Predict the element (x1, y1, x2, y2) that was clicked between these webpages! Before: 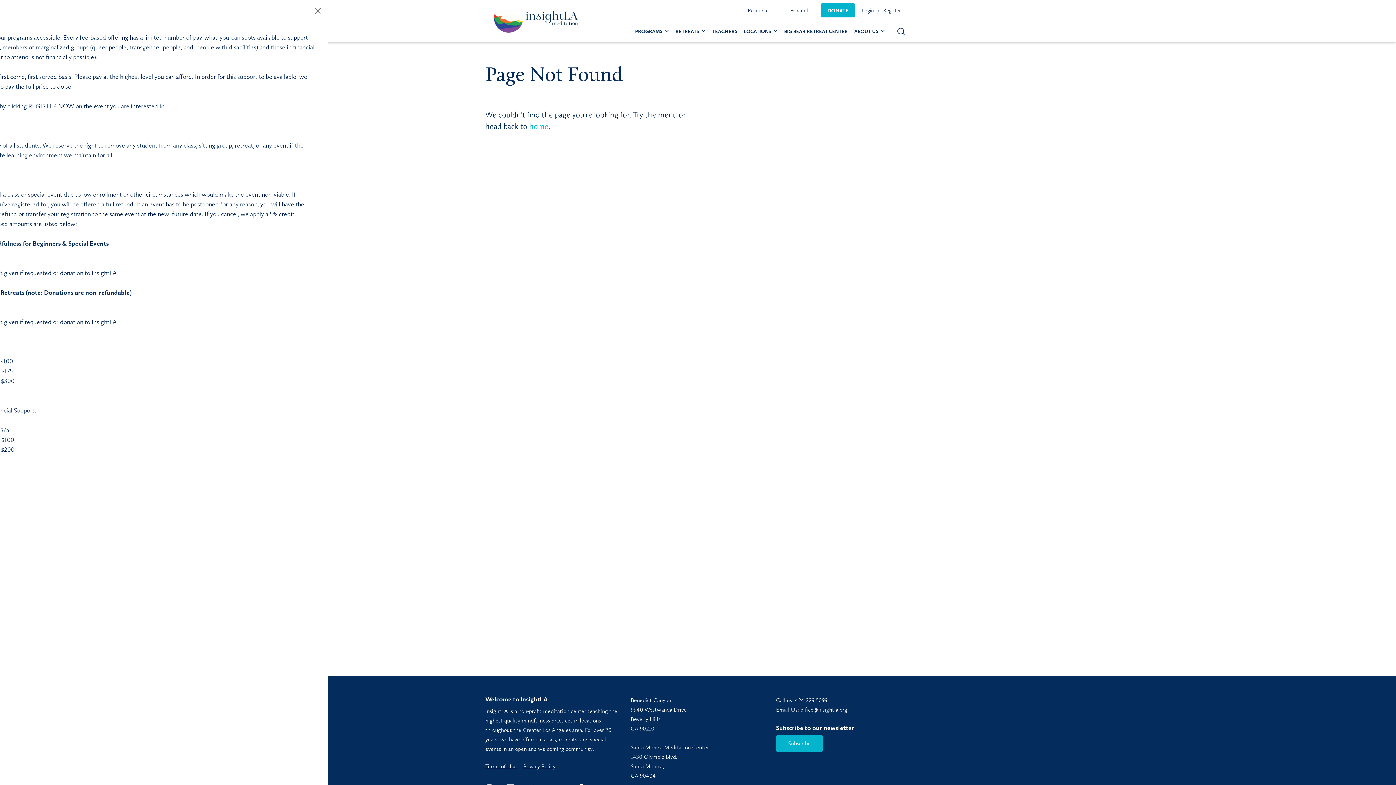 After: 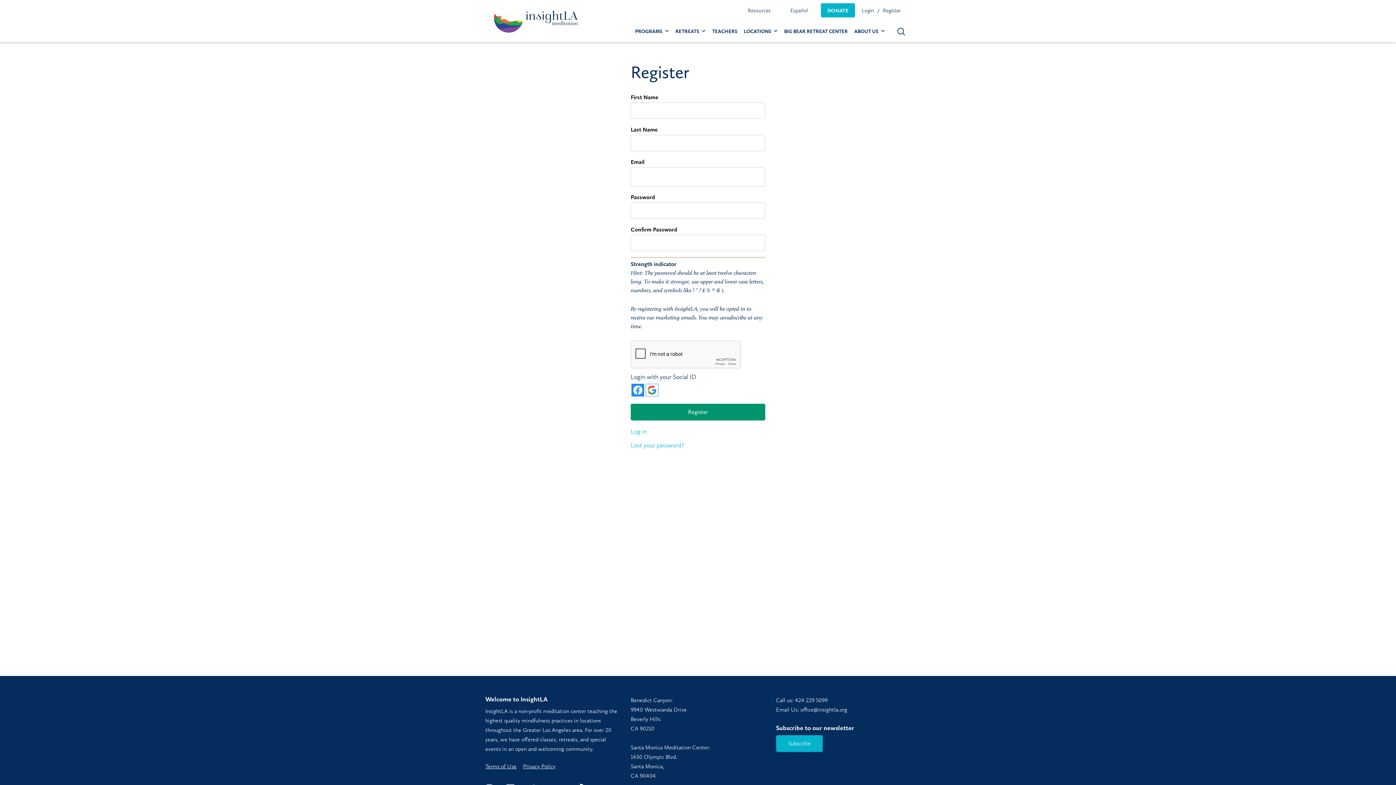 Action: bbox: (883, 3, 907, 17) label: Register